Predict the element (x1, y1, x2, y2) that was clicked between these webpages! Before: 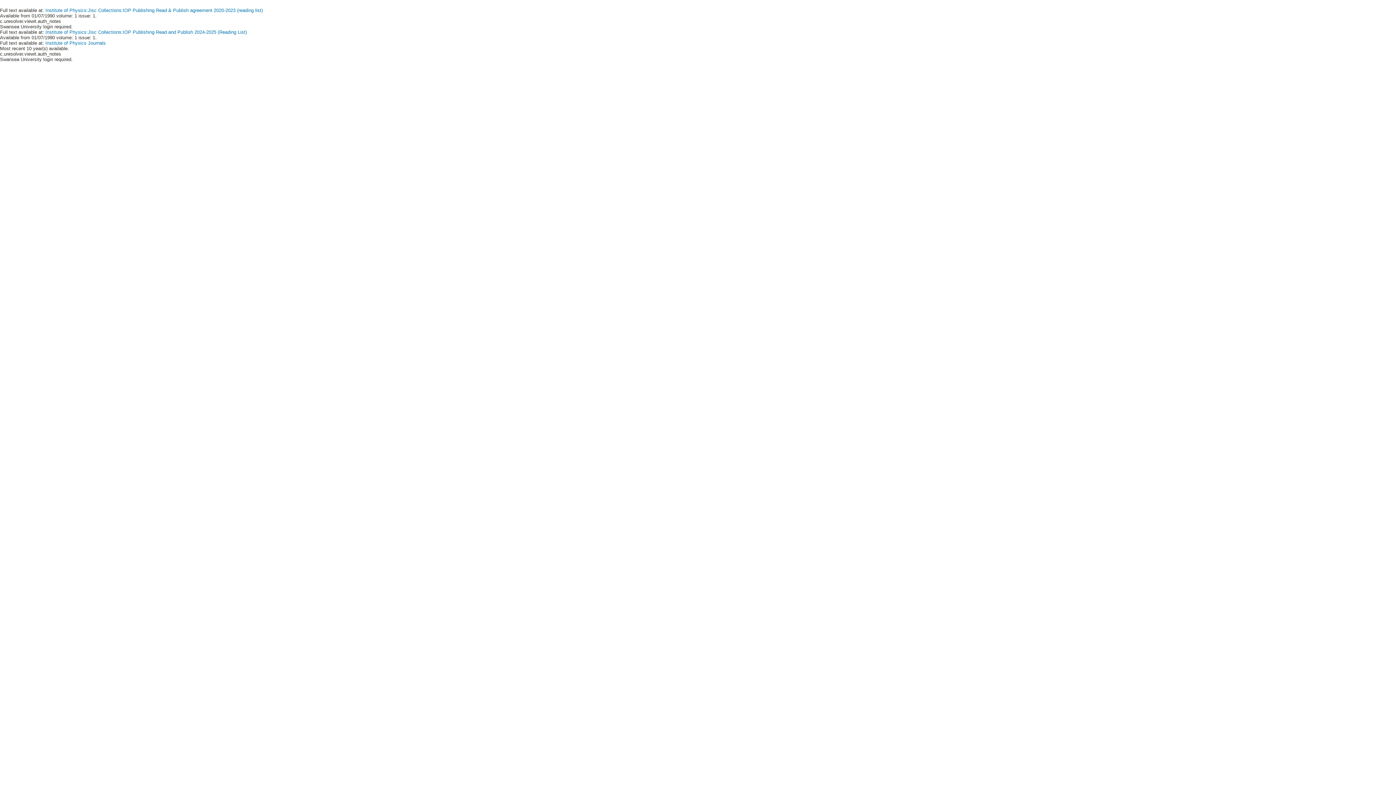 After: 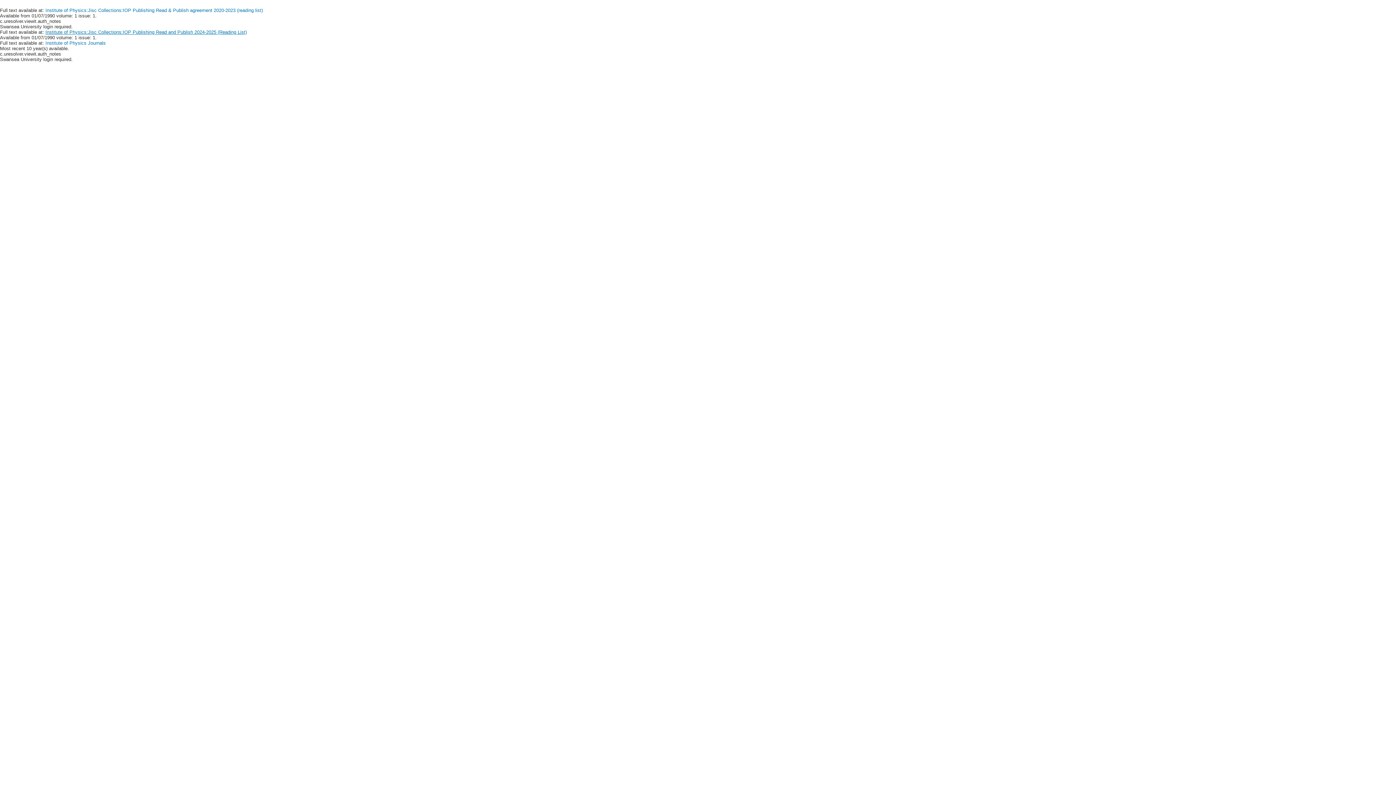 Action: bbox: (45, 29, 246, 34) label: Institute of Physics:Jisc Collections:IOP Publishing Read and Publish 2024-2025 (Reading List)